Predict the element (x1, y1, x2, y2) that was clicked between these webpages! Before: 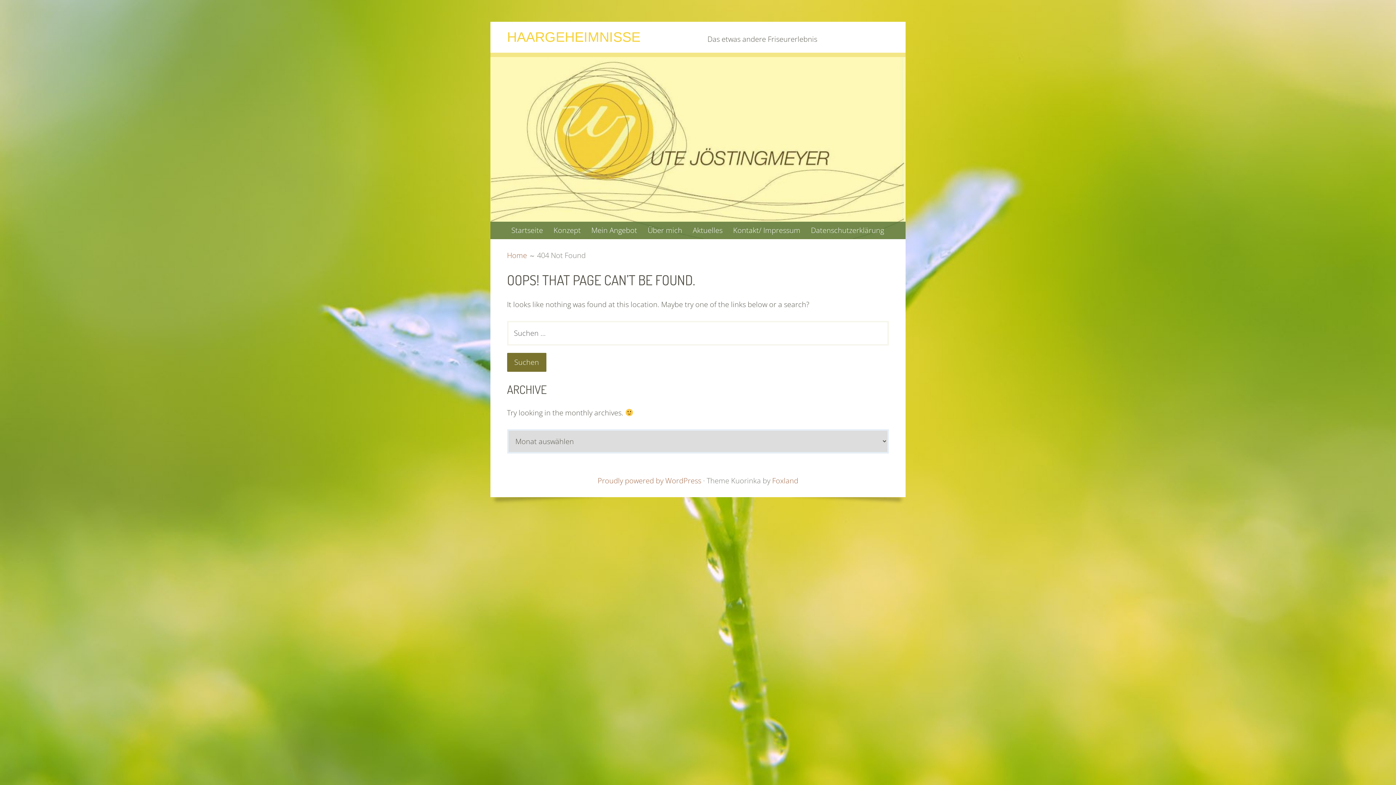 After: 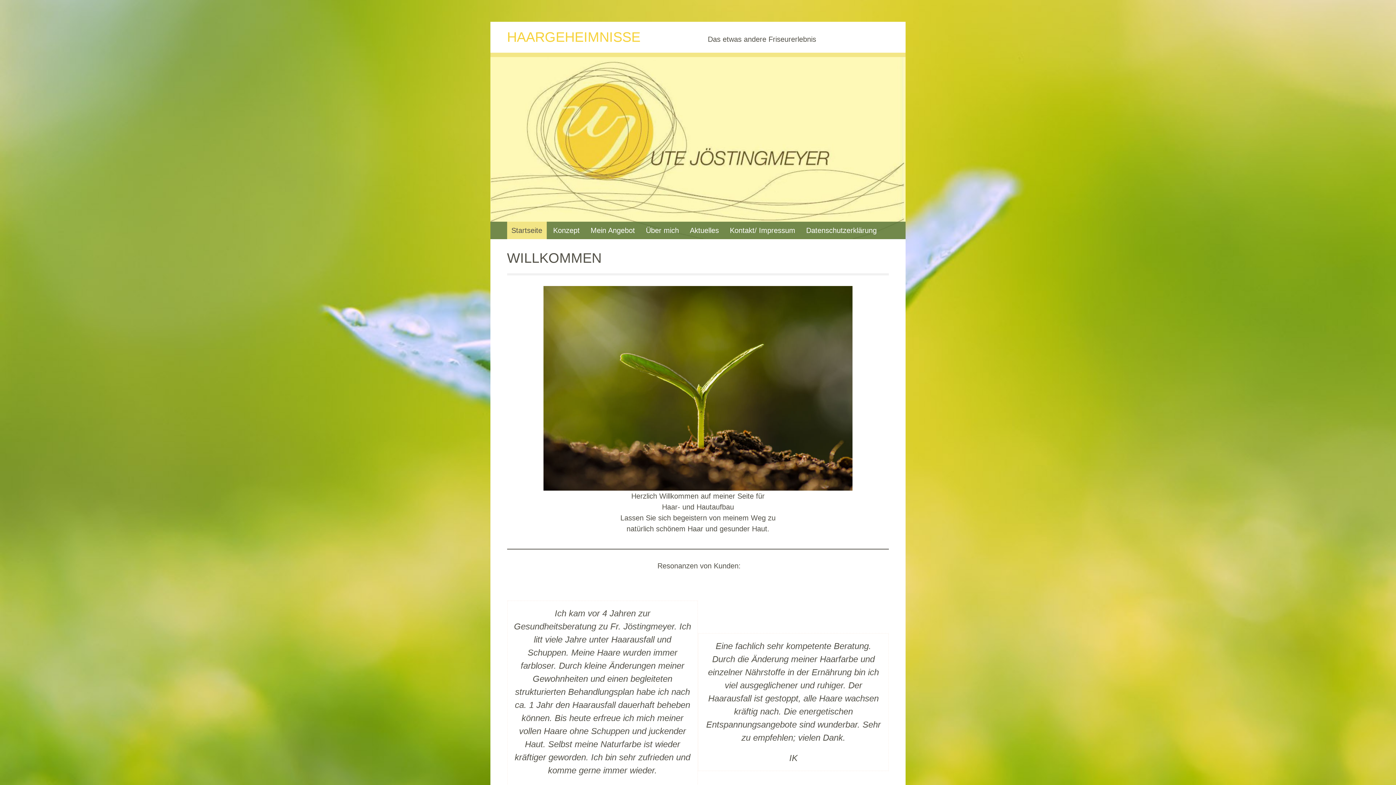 Action: bbox: (507, 250, 527, 260) label: Home